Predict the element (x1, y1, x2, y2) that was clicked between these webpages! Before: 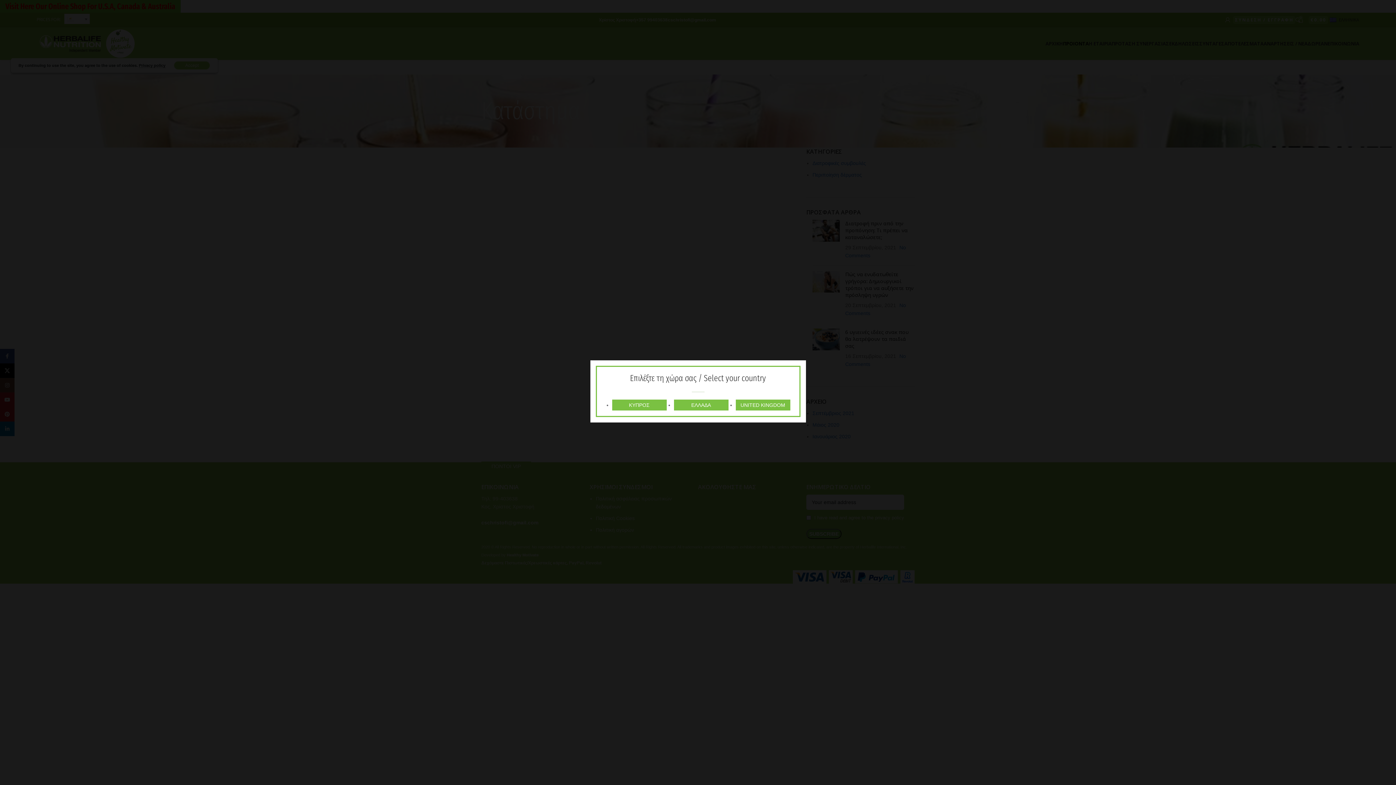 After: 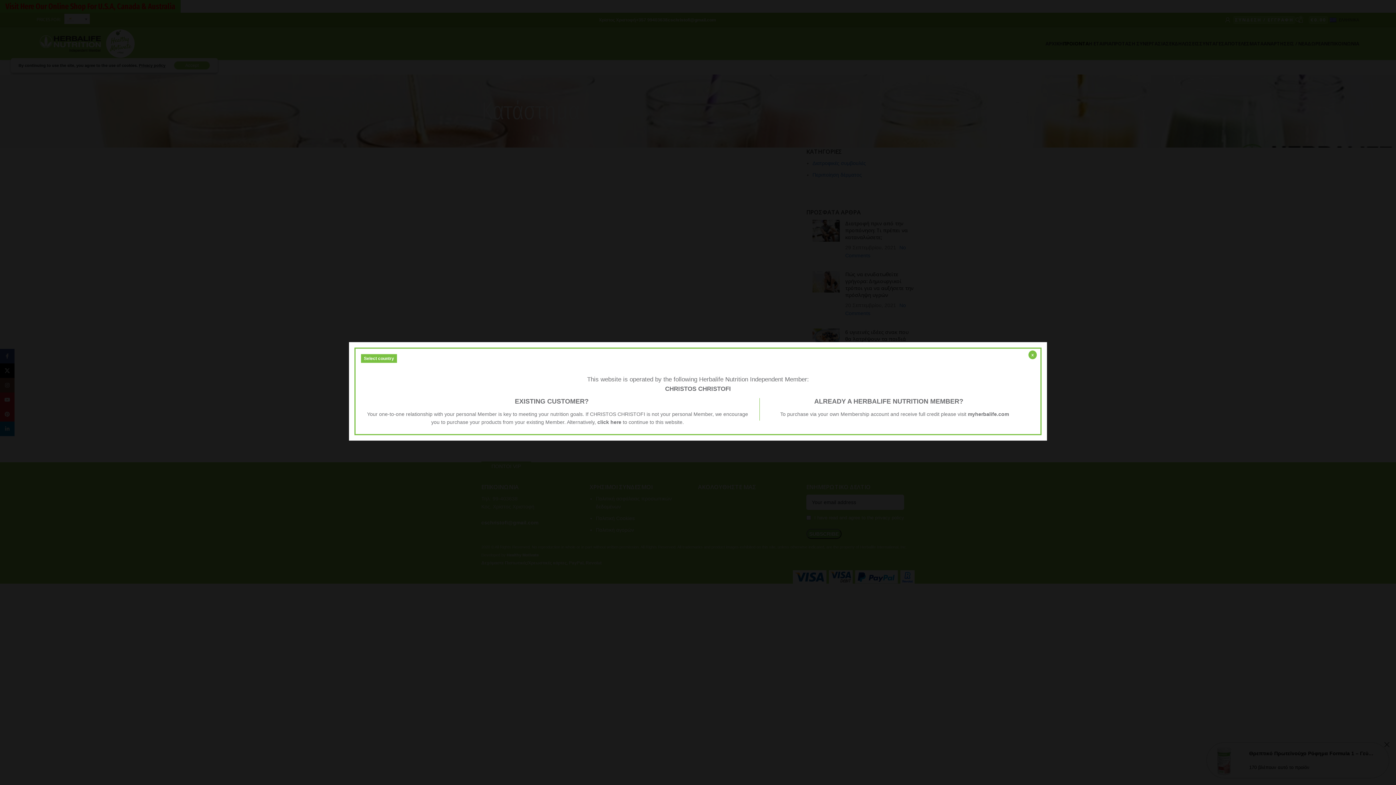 Action: label: UNITED KINGDOM bbox: (735, 399, 790, 410)